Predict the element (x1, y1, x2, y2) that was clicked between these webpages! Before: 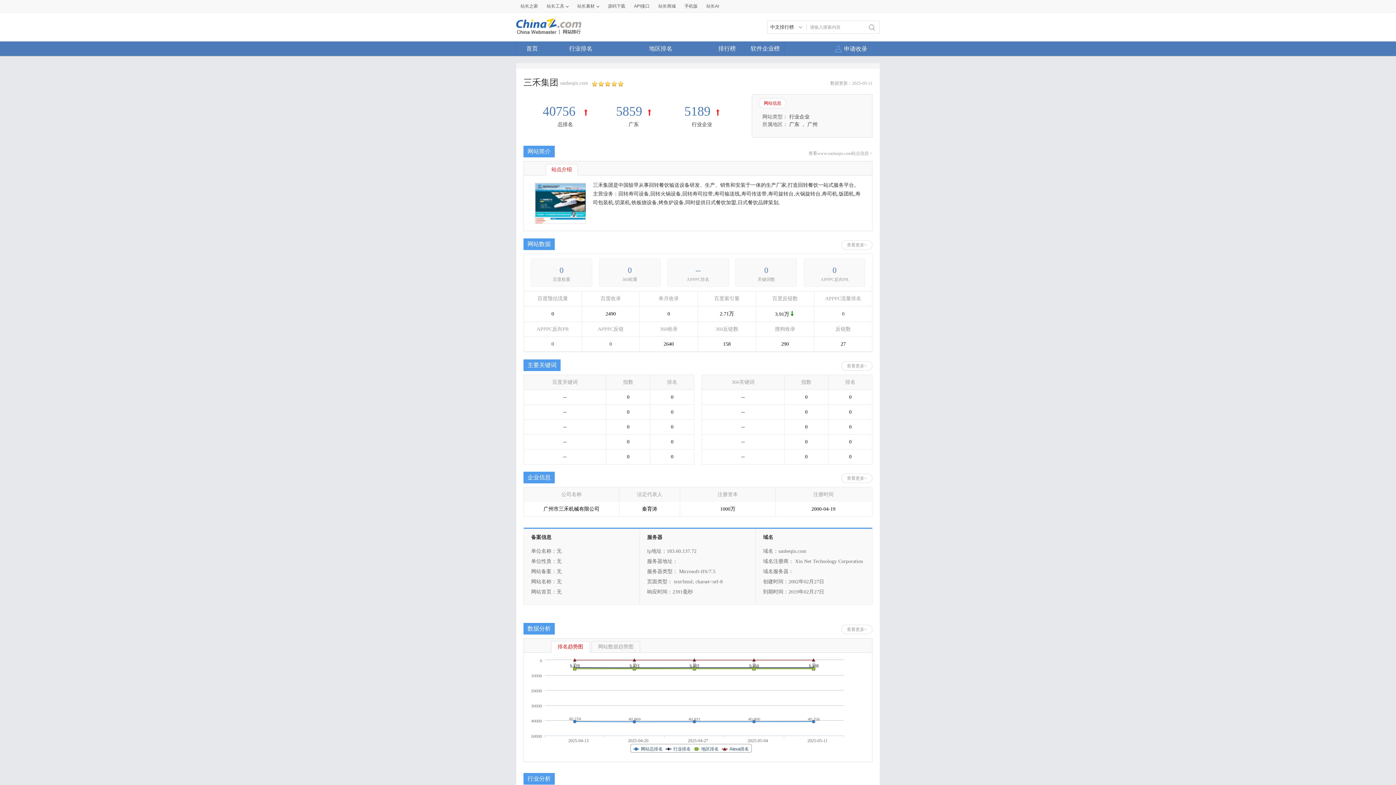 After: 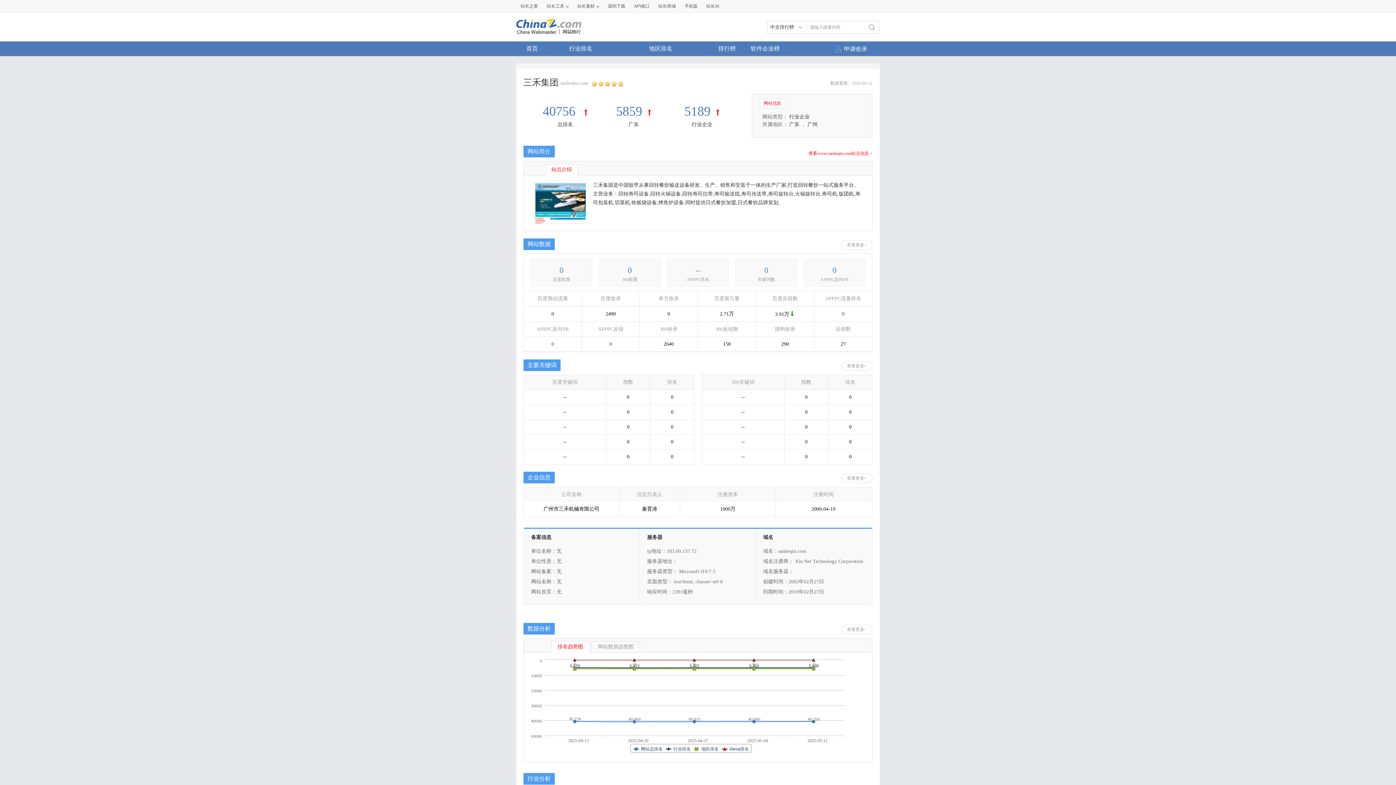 Action: bbox: (808, 147, 872, 159) label: 查看www.sanheqin.com站点信息 >